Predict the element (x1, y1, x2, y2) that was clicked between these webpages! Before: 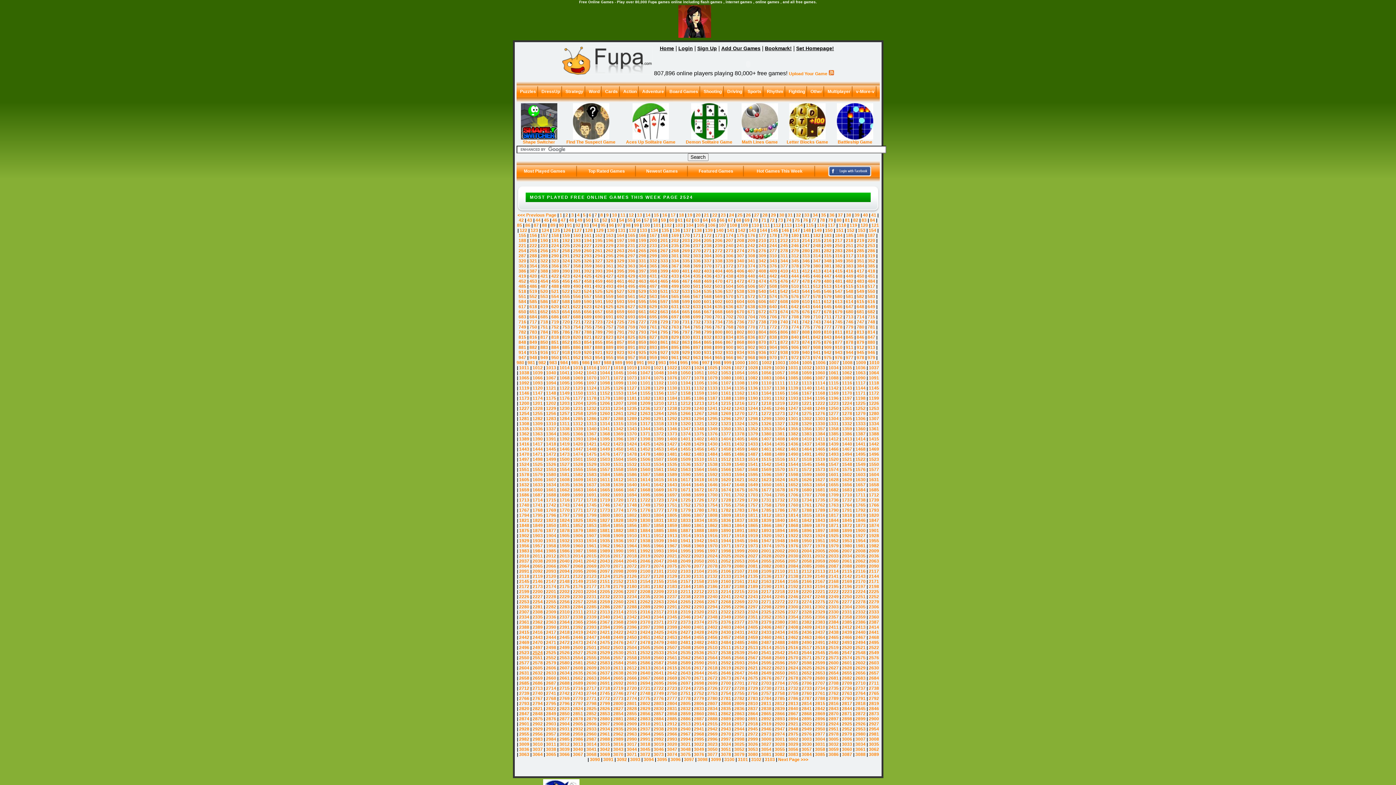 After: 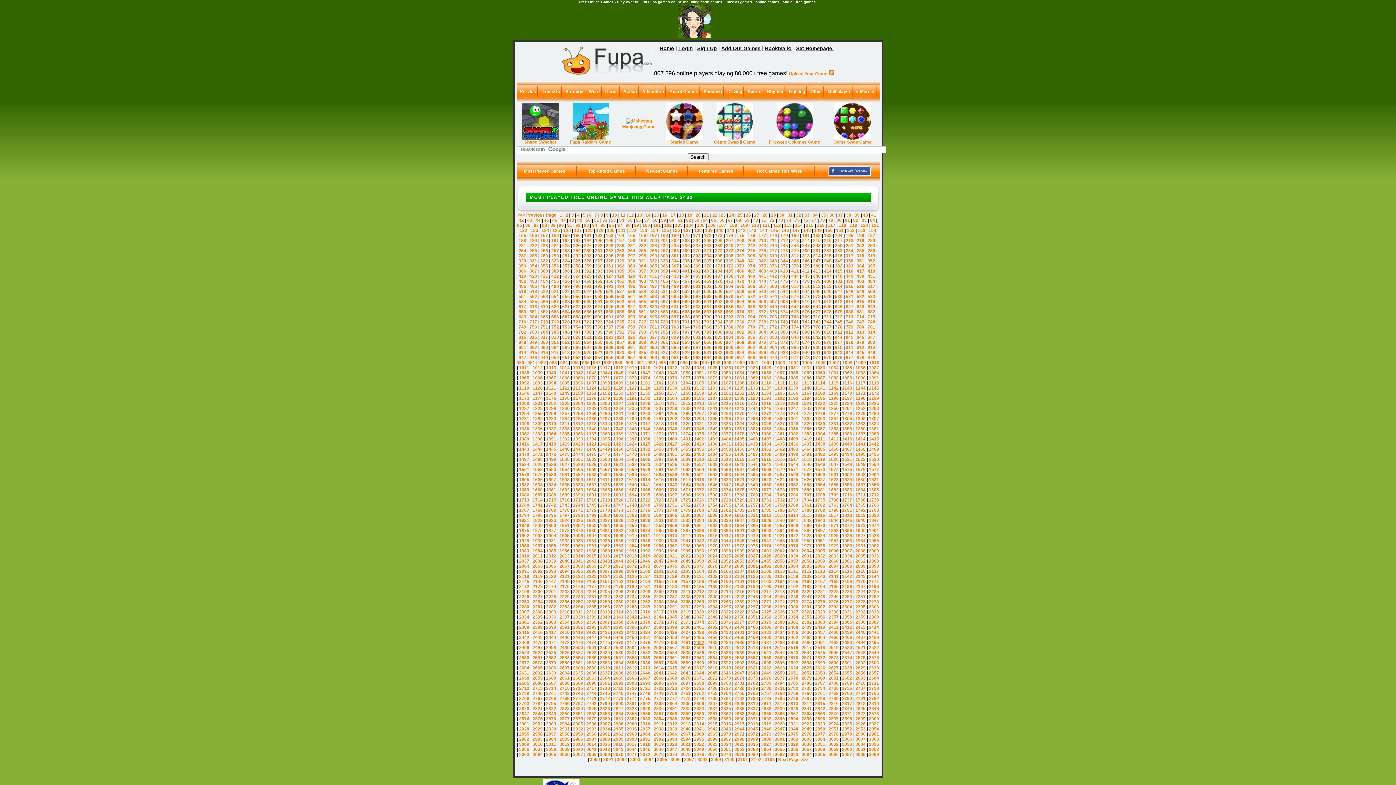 Action: bbox: (694, 640, 704, 645) label: 2482